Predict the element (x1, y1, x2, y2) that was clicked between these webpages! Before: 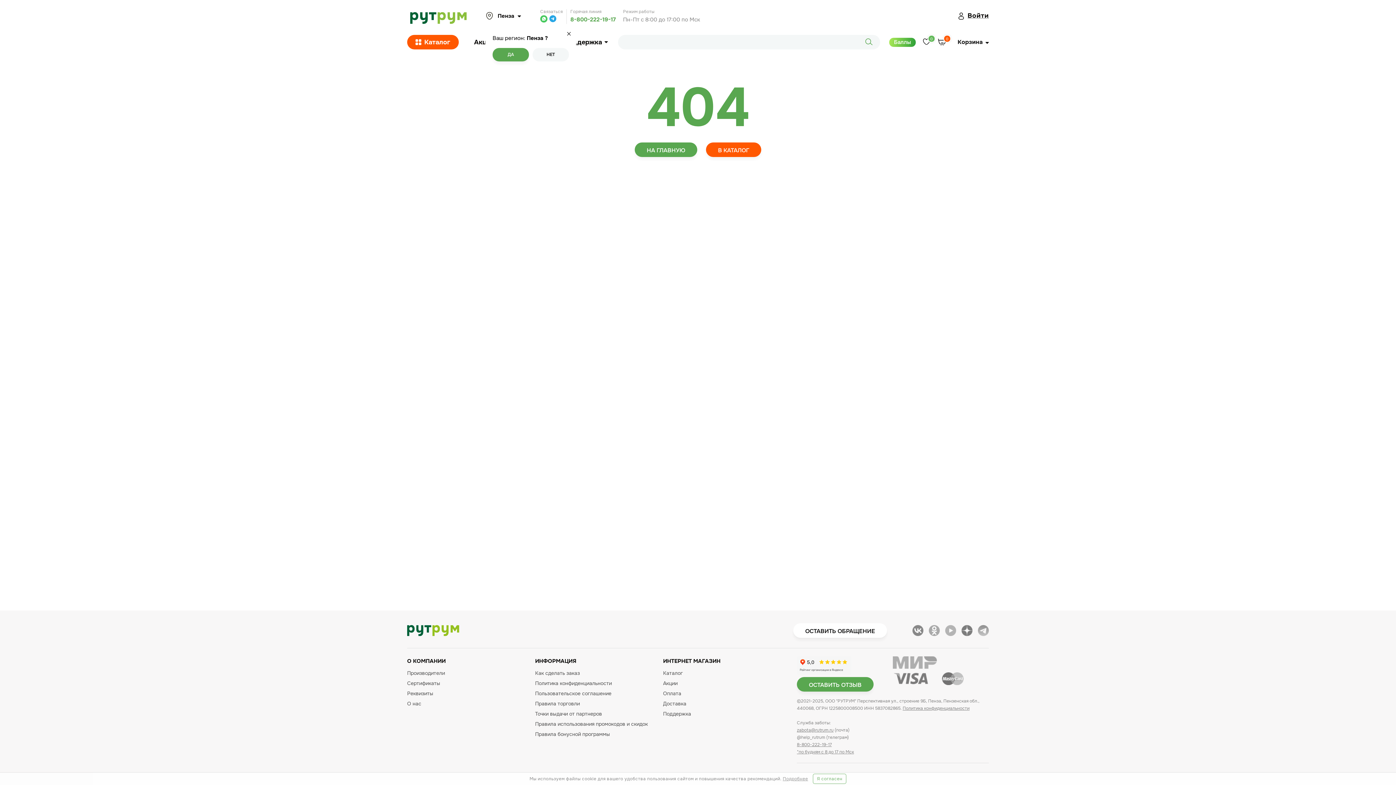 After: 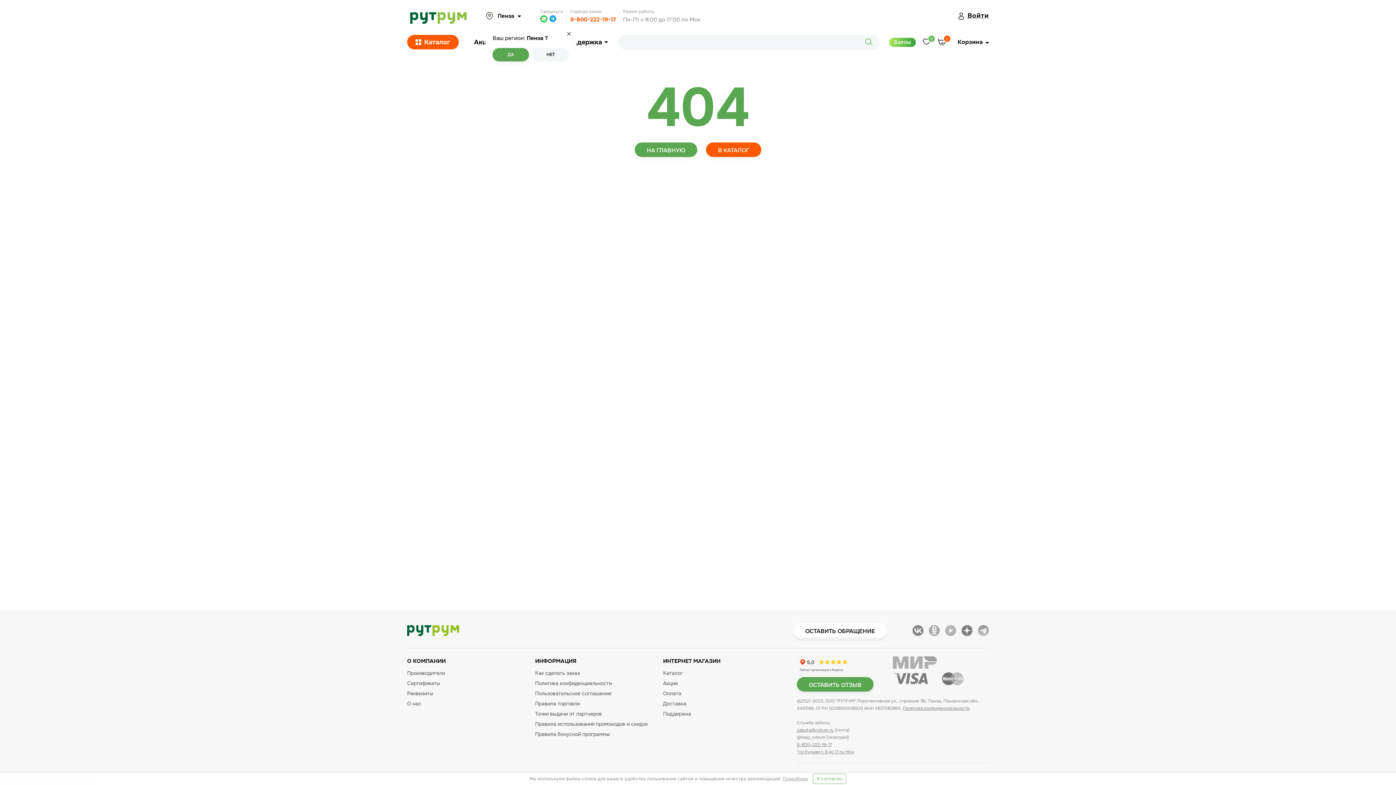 Action: bbox: (570, 15, 615, 23) label: 8-800-222-19-17